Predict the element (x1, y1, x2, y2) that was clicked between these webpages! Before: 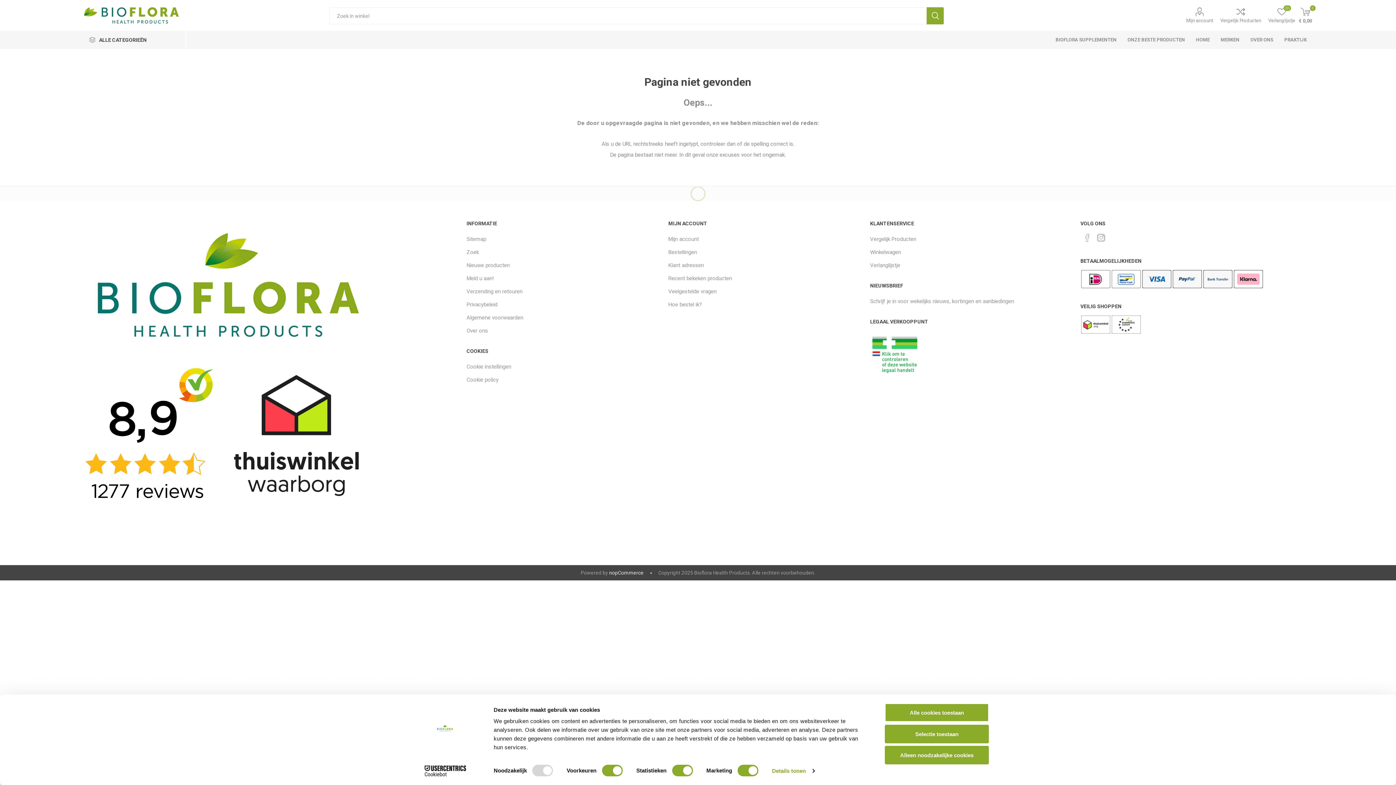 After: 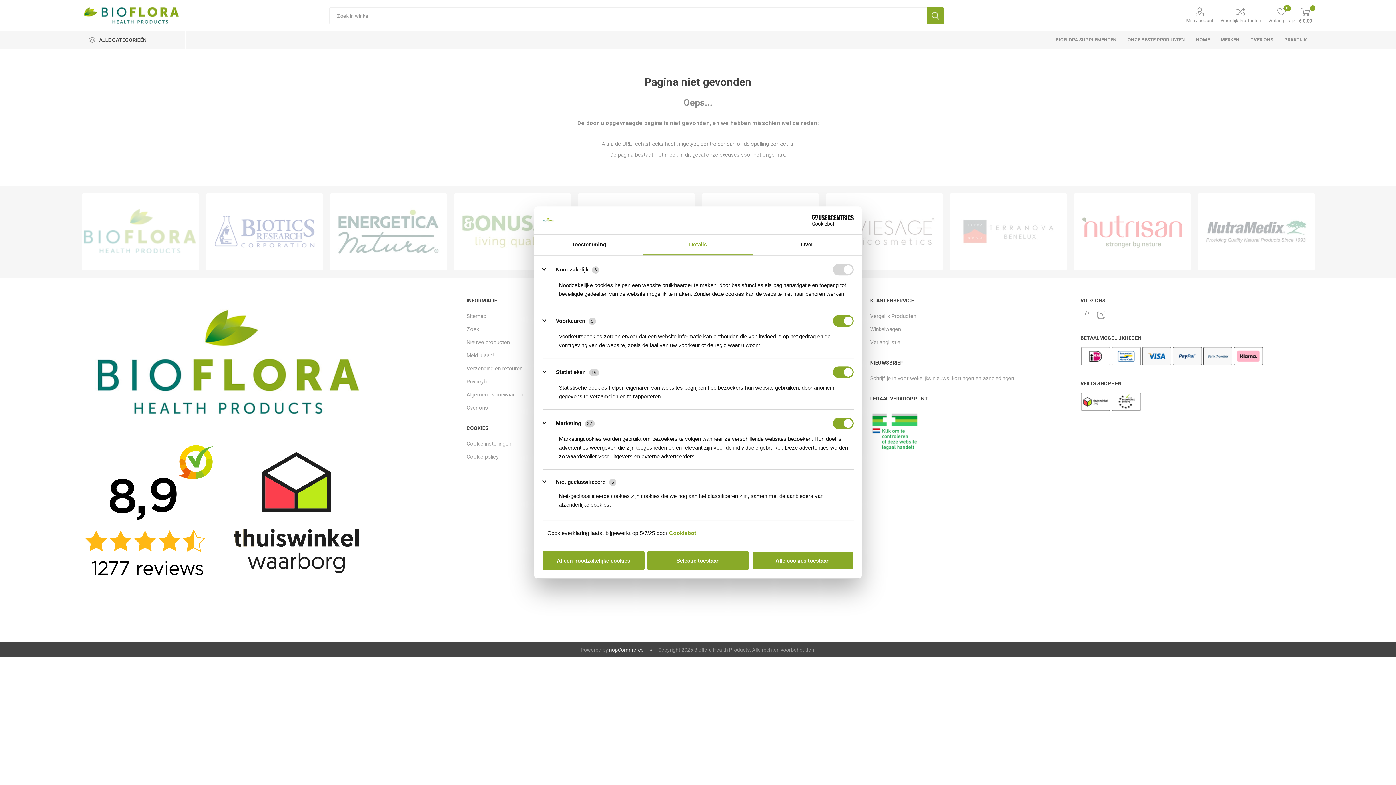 Action: bbox: (772, 765, 814, 776) label: Details tonen